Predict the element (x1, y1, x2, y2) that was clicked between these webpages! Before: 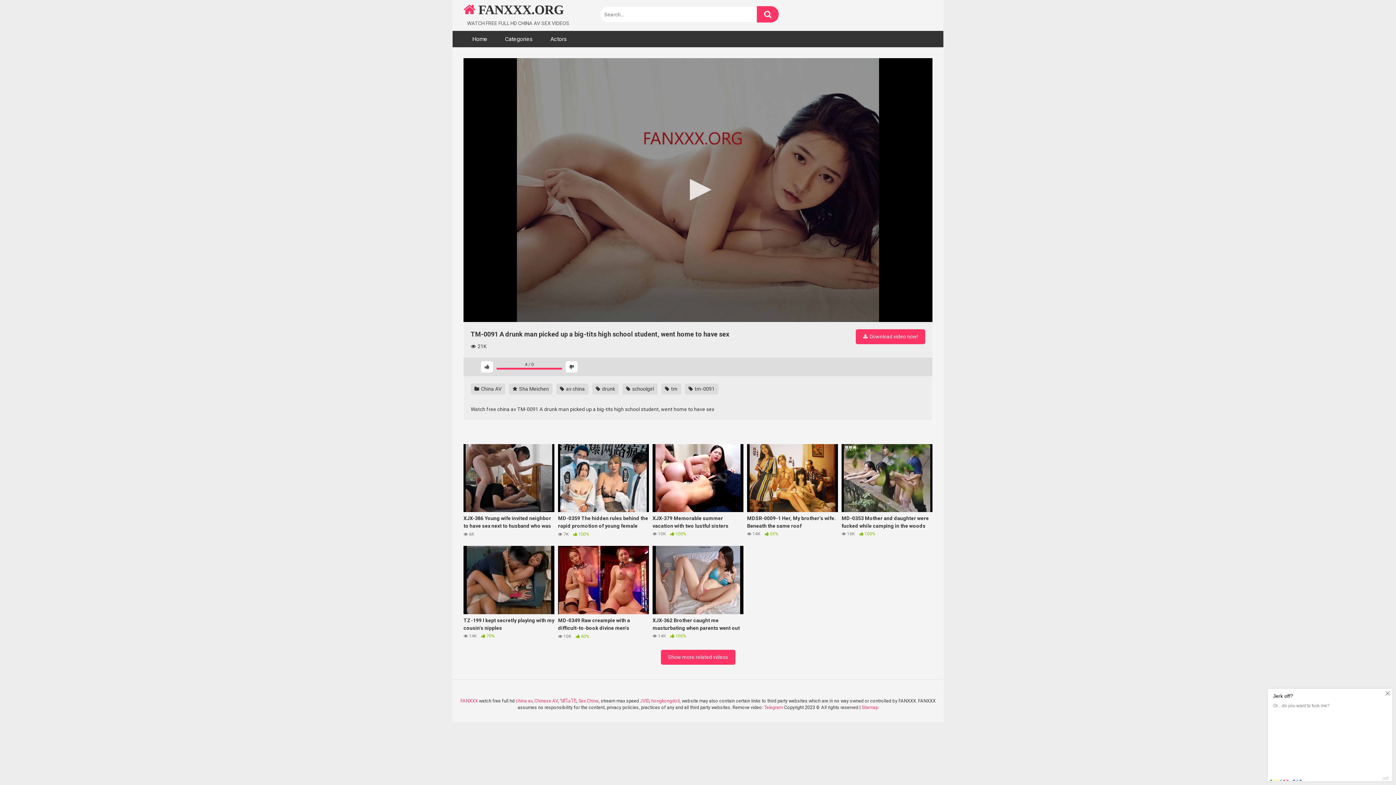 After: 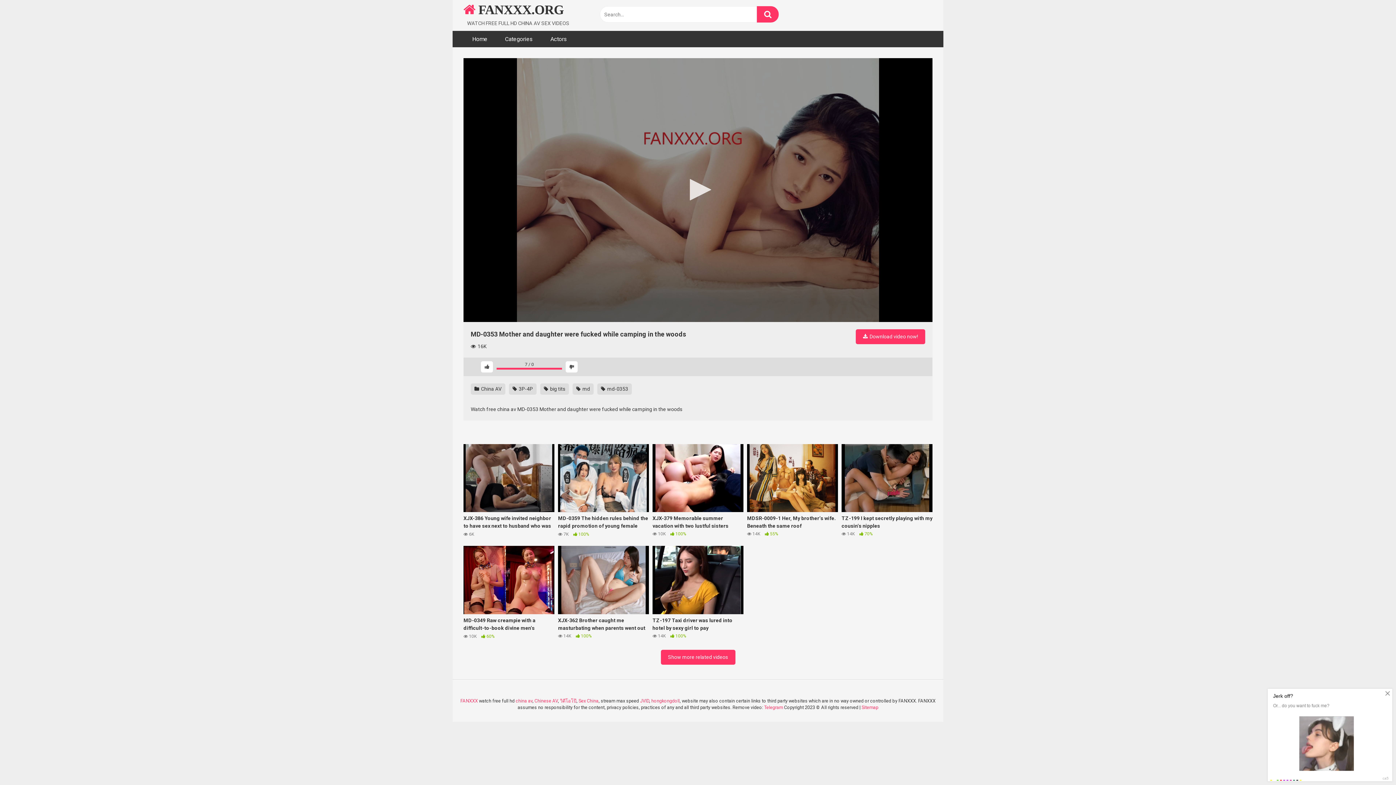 Action: bbox: (841, 444, 932, 537) label: MD-0353 Mother and daughter were fucked while camping in the woods
 16K  100%